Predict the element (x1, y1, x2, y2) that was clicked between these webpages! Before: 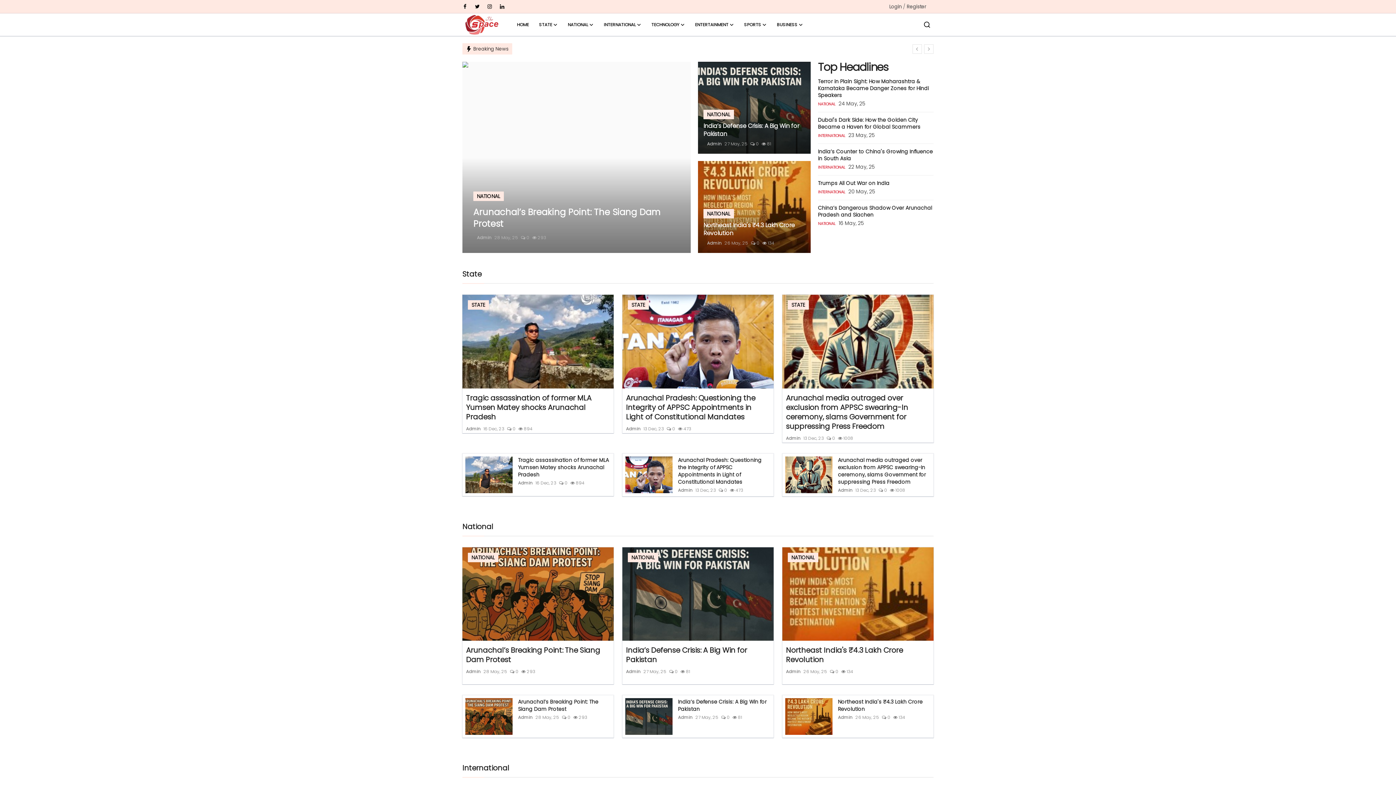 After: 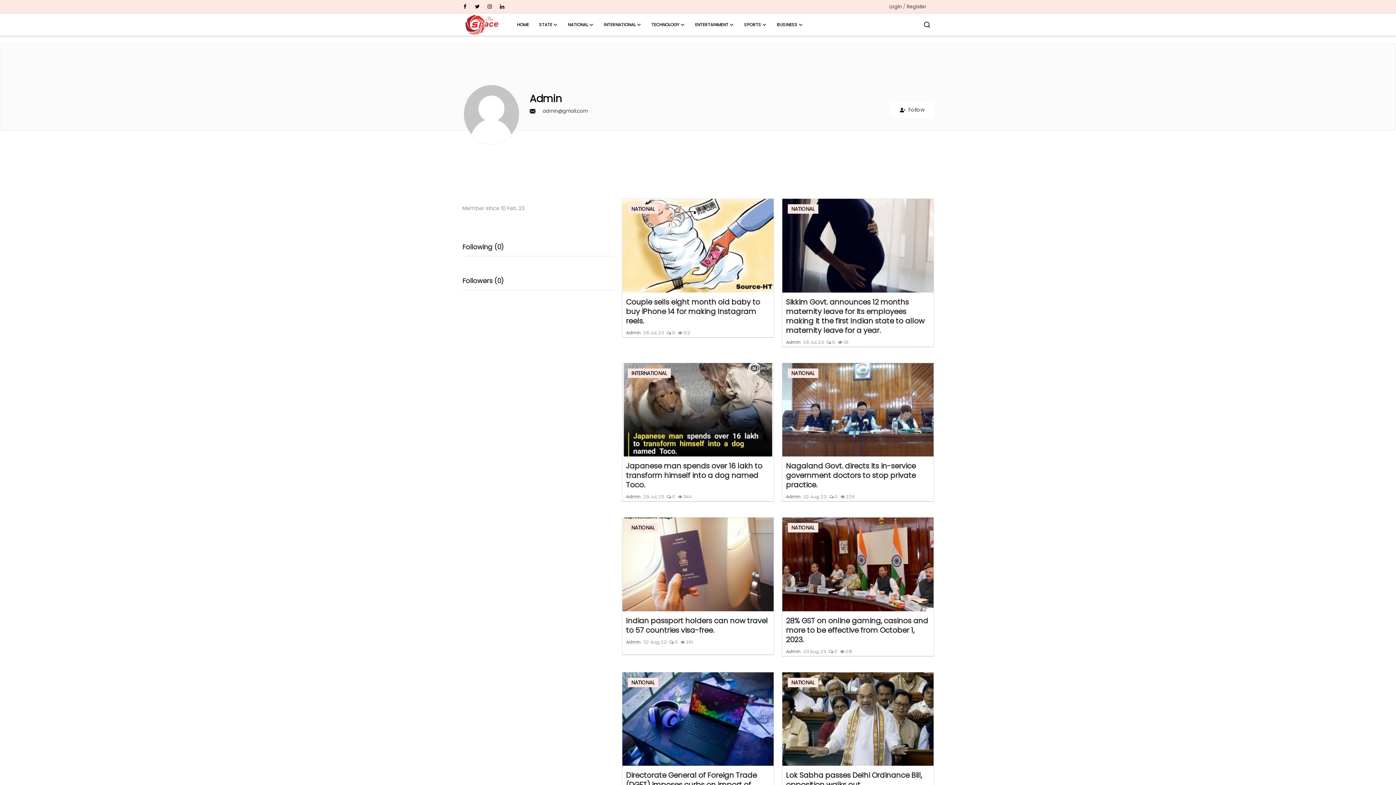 Action: bbox: (838, 487, 852, 493) label: Admin